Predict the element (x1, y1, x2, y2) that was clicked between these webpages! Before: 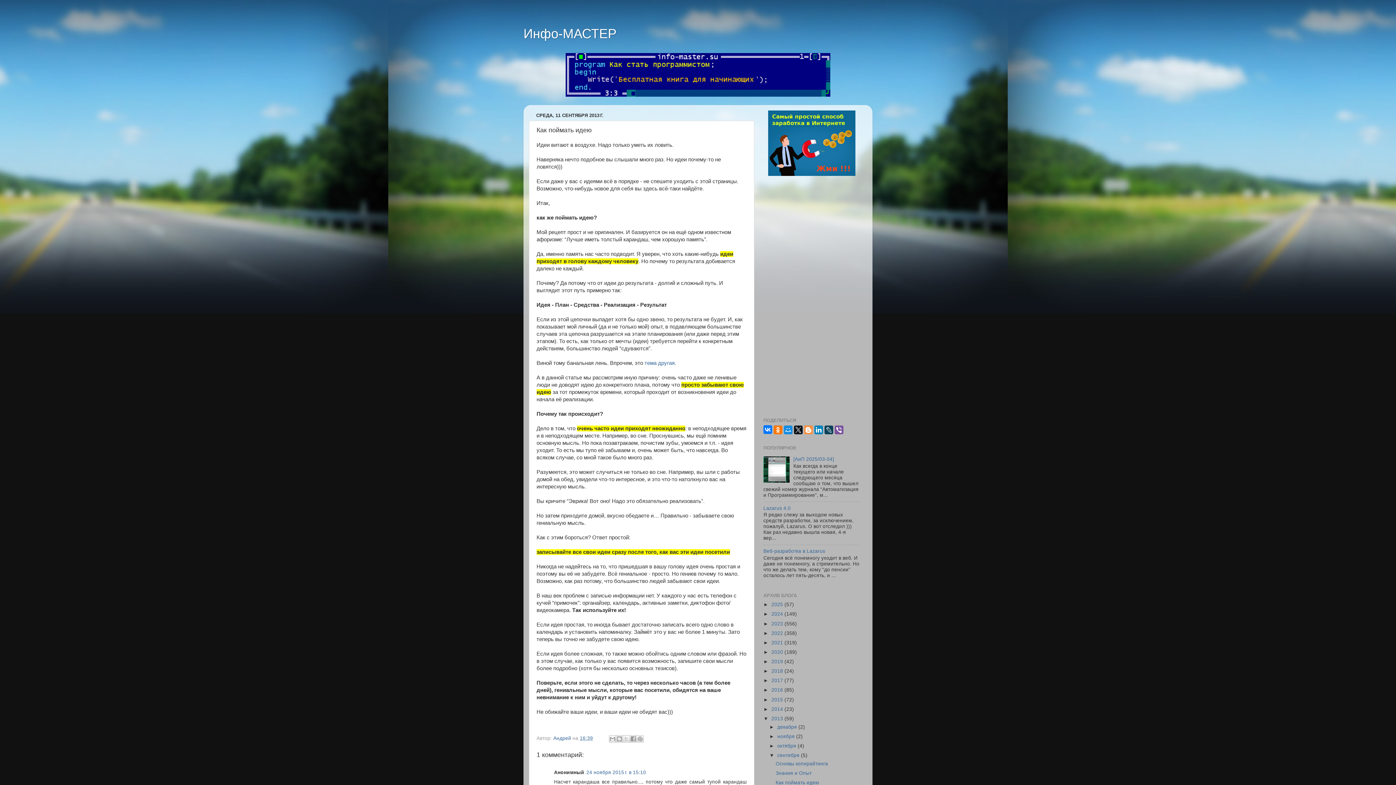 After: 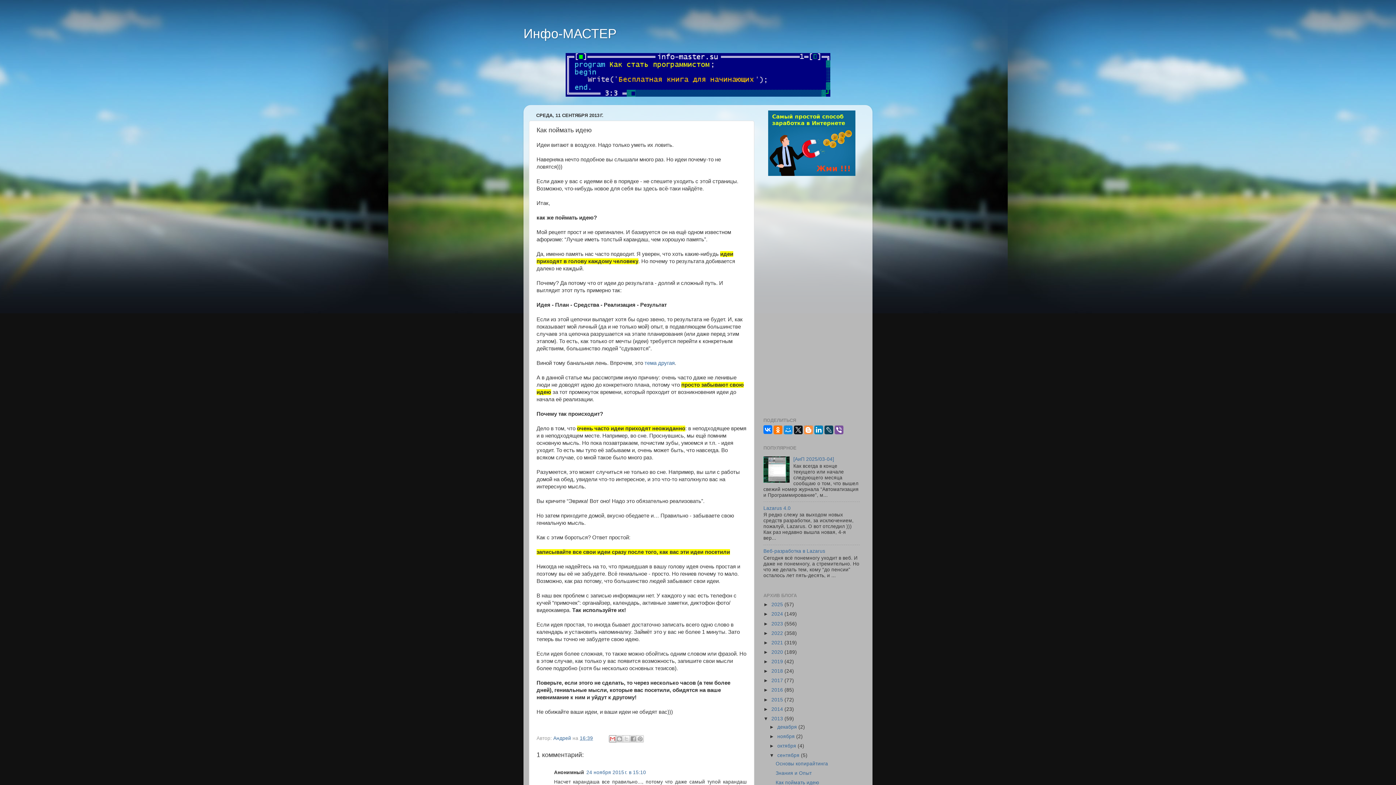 Action: label: Отправить по электронной почте bbox: (608, 735, 616, 742)